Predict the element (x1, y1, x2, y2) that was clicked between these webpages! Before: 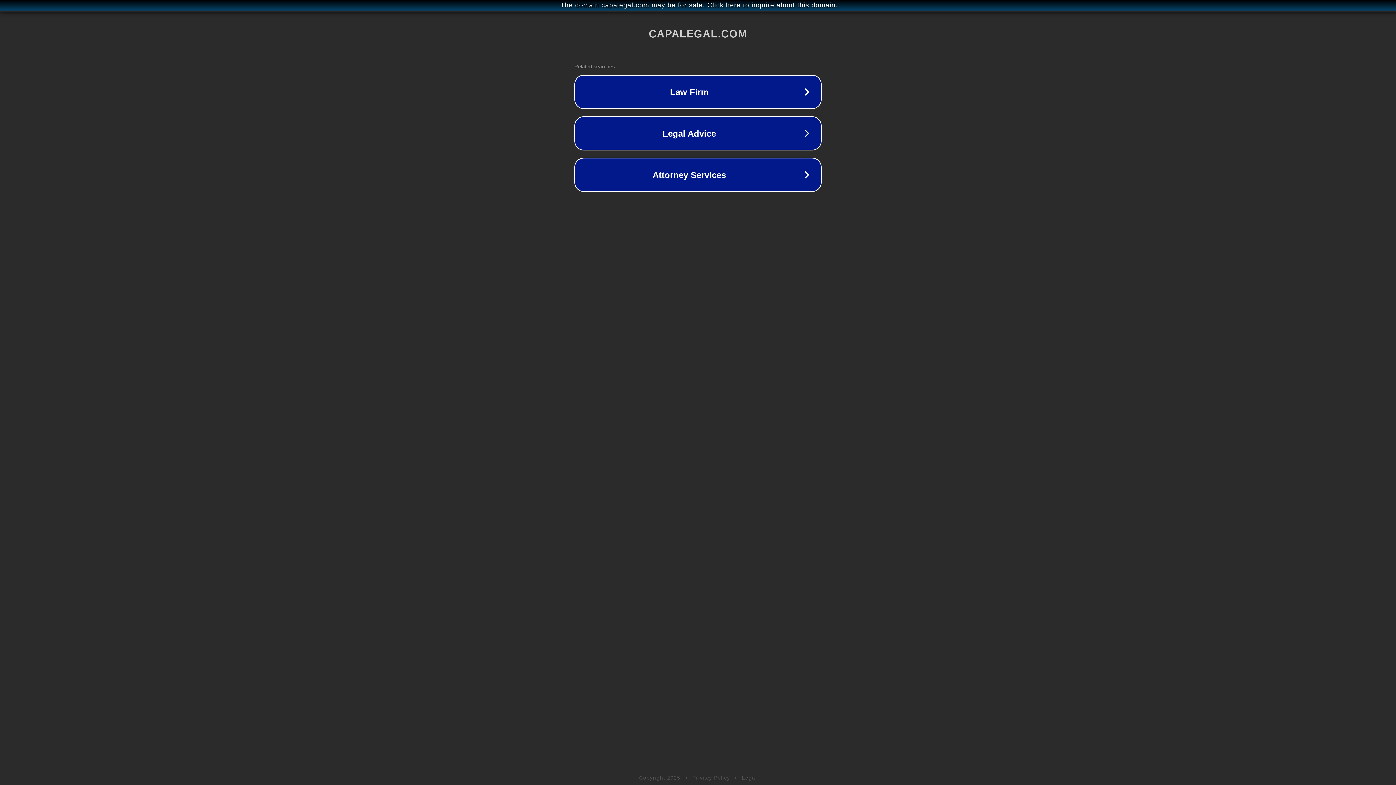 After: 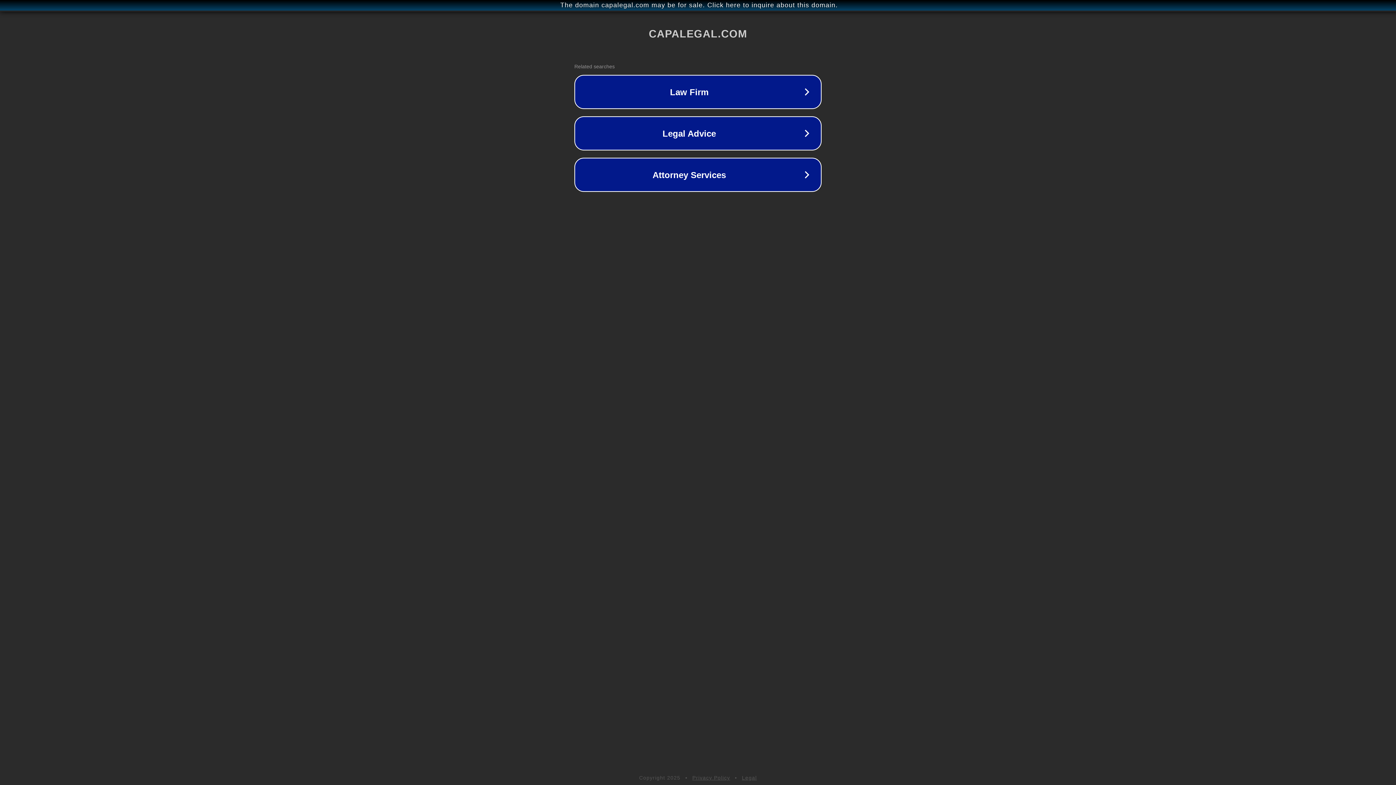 Action: label: Legal bbox: (742, 775, 757, 781)